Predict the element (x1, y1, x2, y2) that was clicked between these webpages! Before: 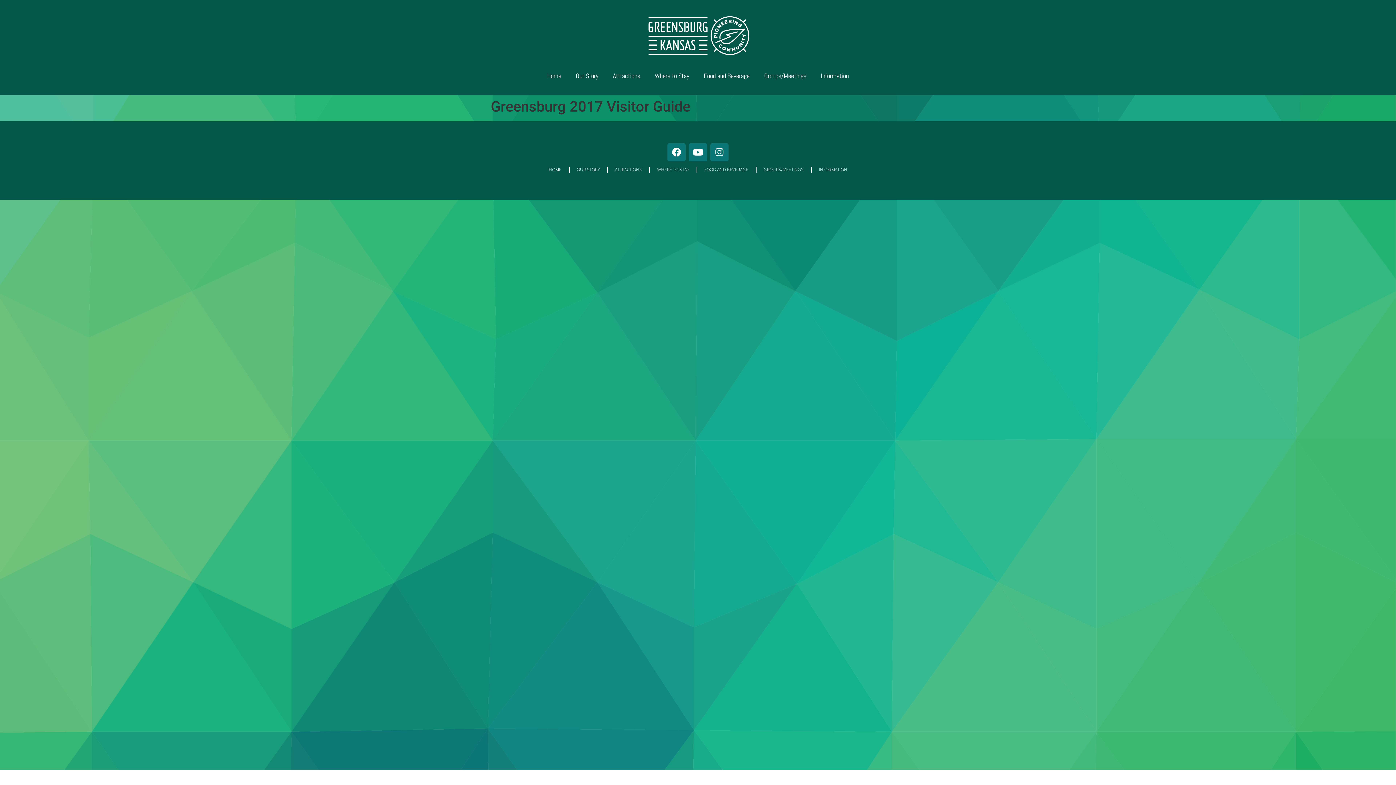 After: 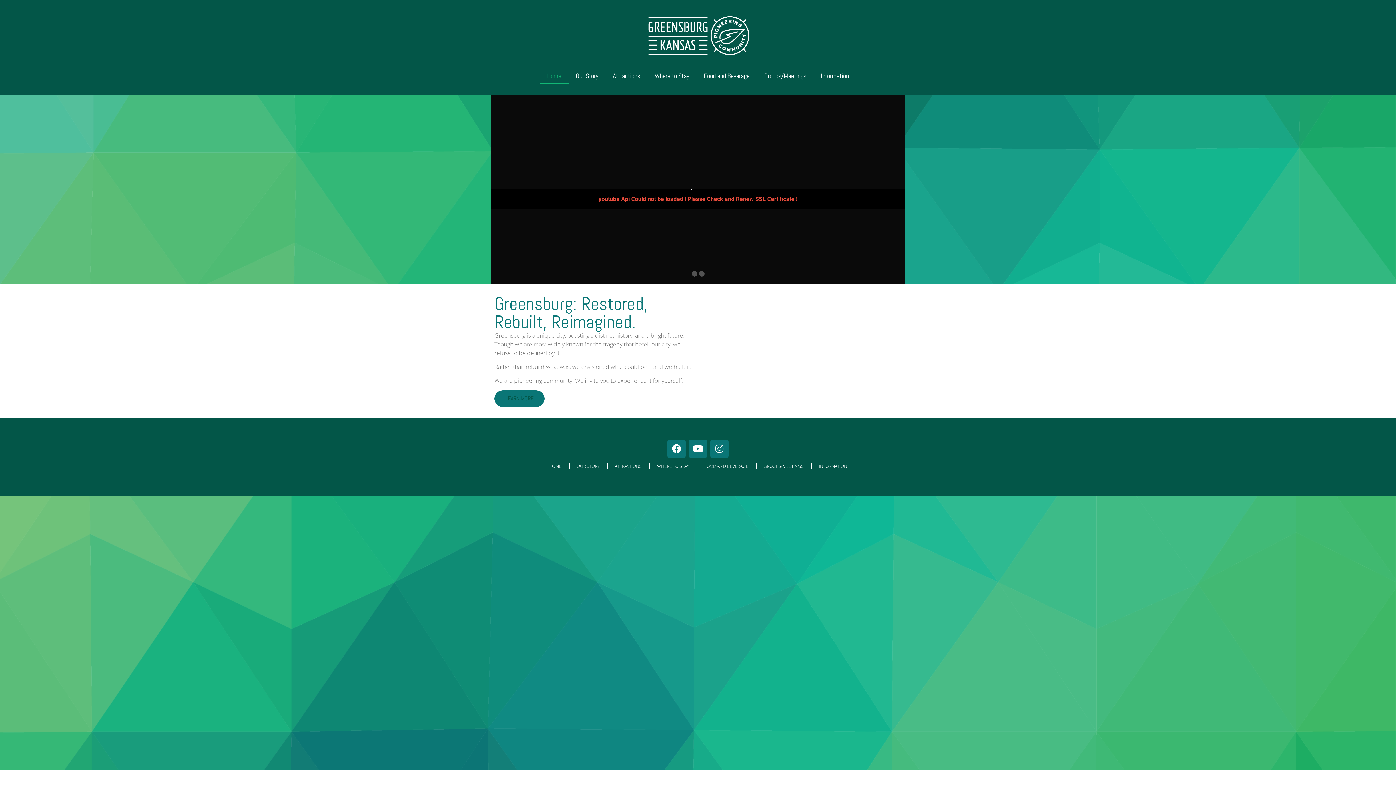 Action: bbox: (643, 10, 752, 60)